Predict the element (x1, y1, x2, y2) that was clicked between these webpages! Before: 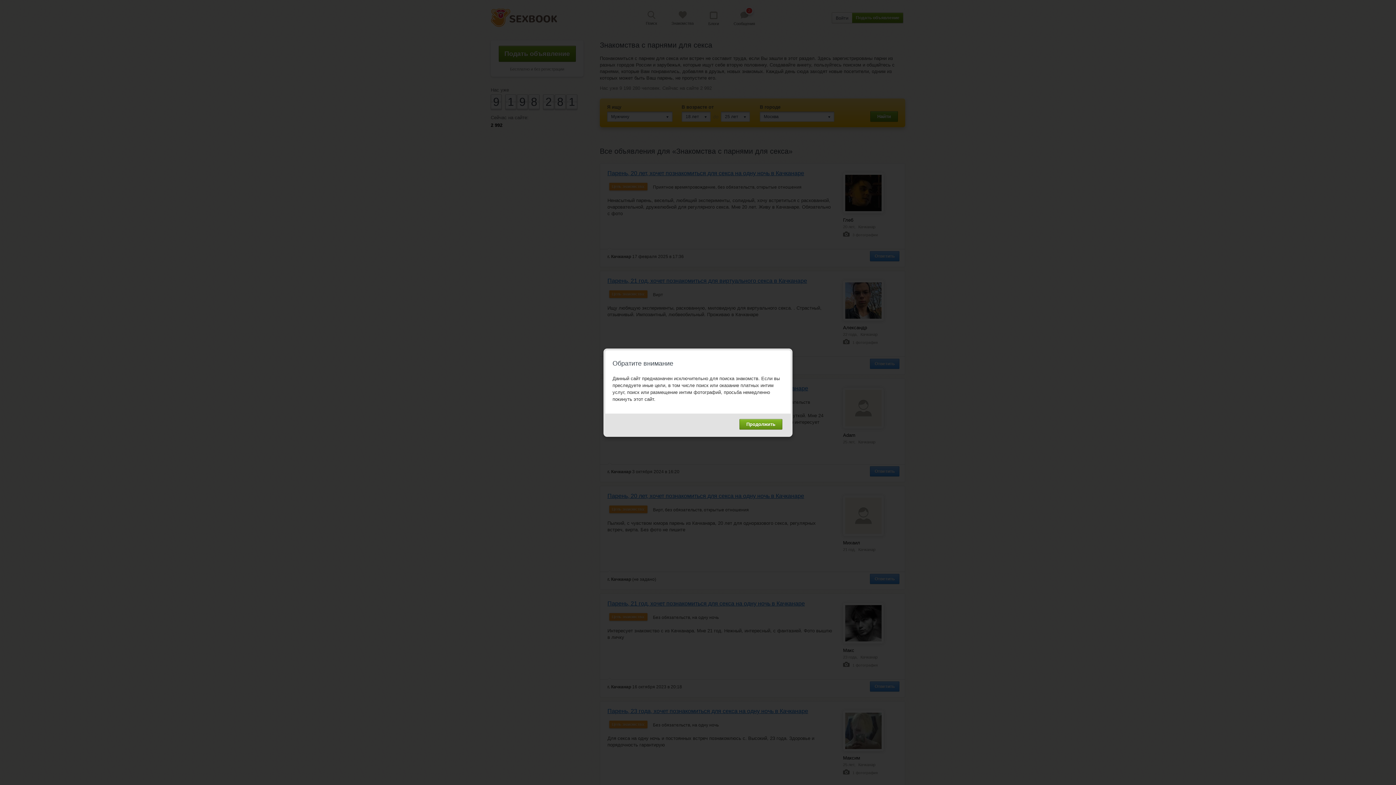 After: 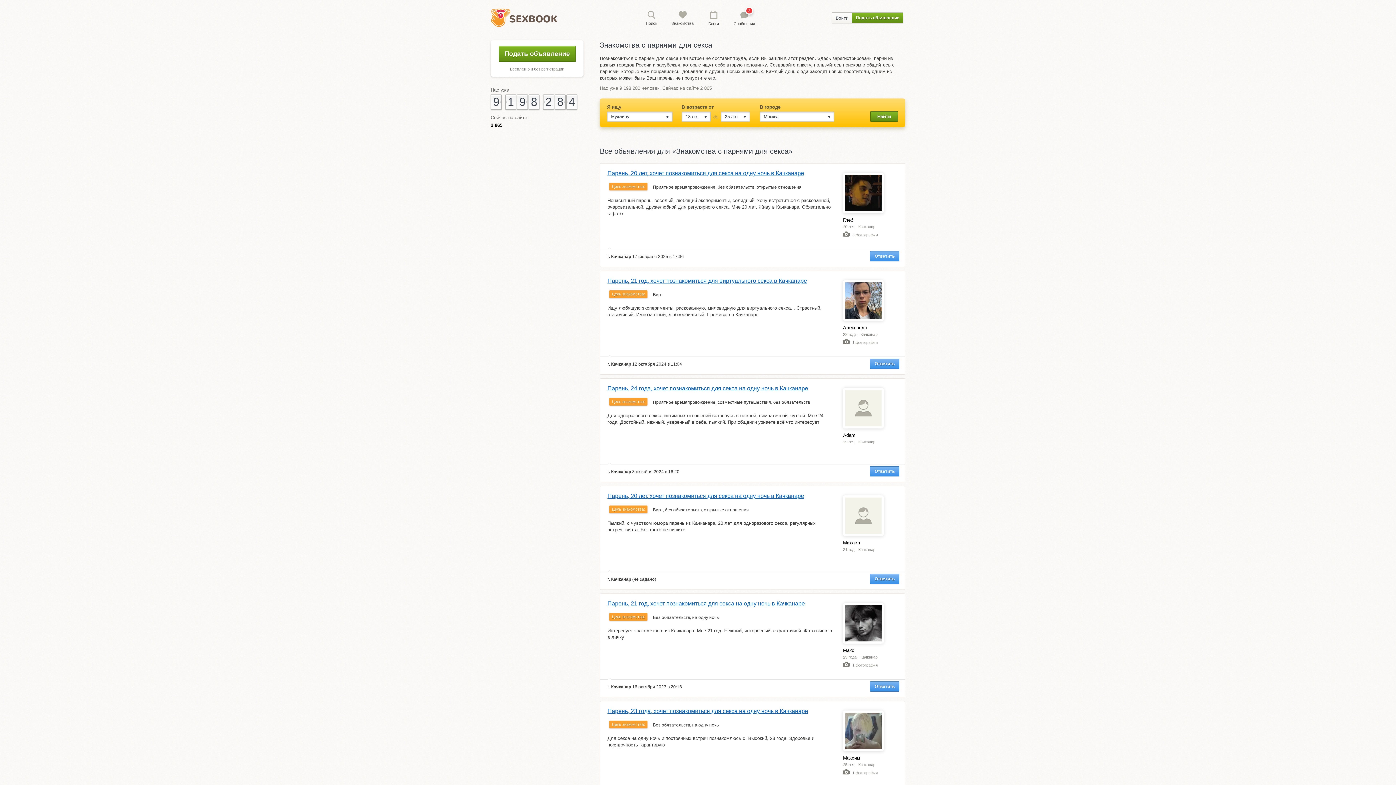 Action: bbox: (739, 419, 782, 429) label: Продолжить